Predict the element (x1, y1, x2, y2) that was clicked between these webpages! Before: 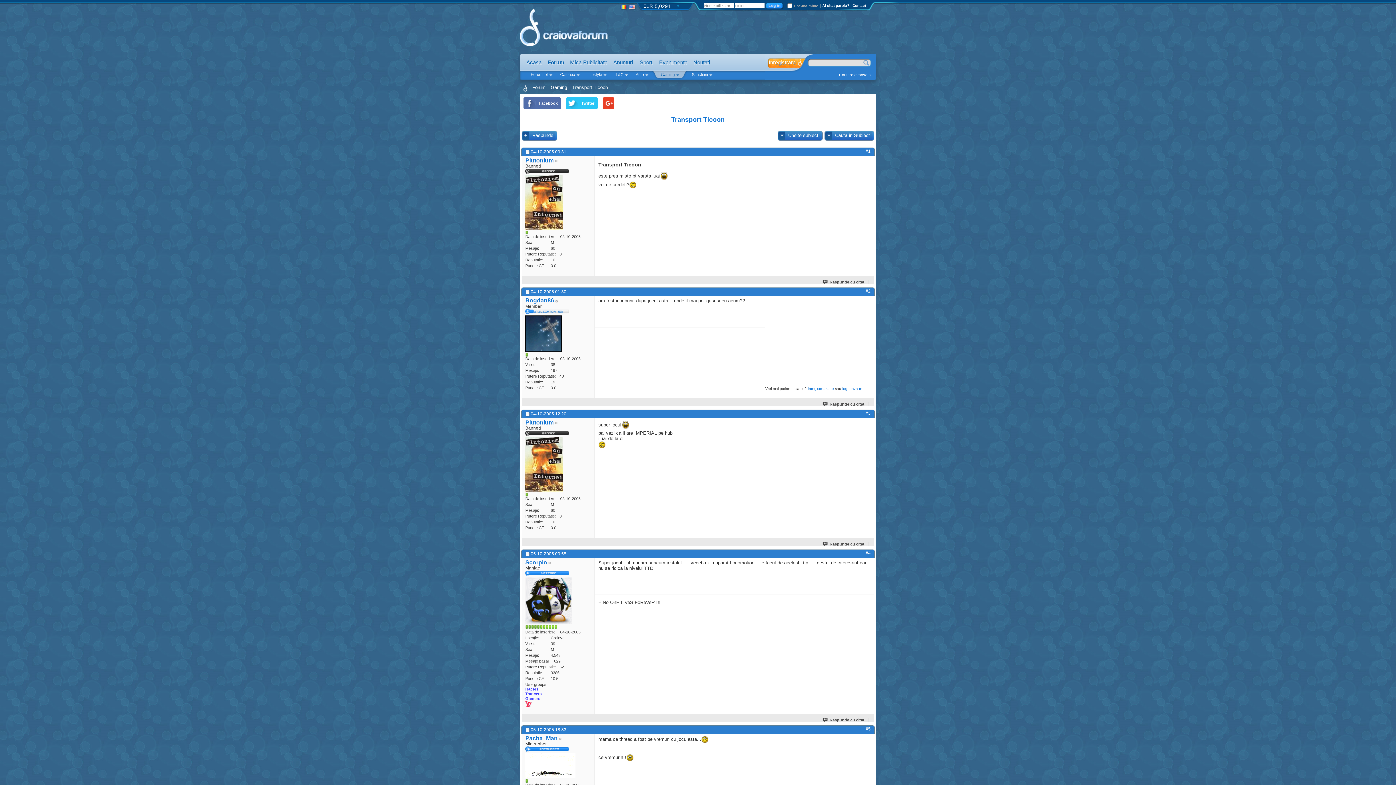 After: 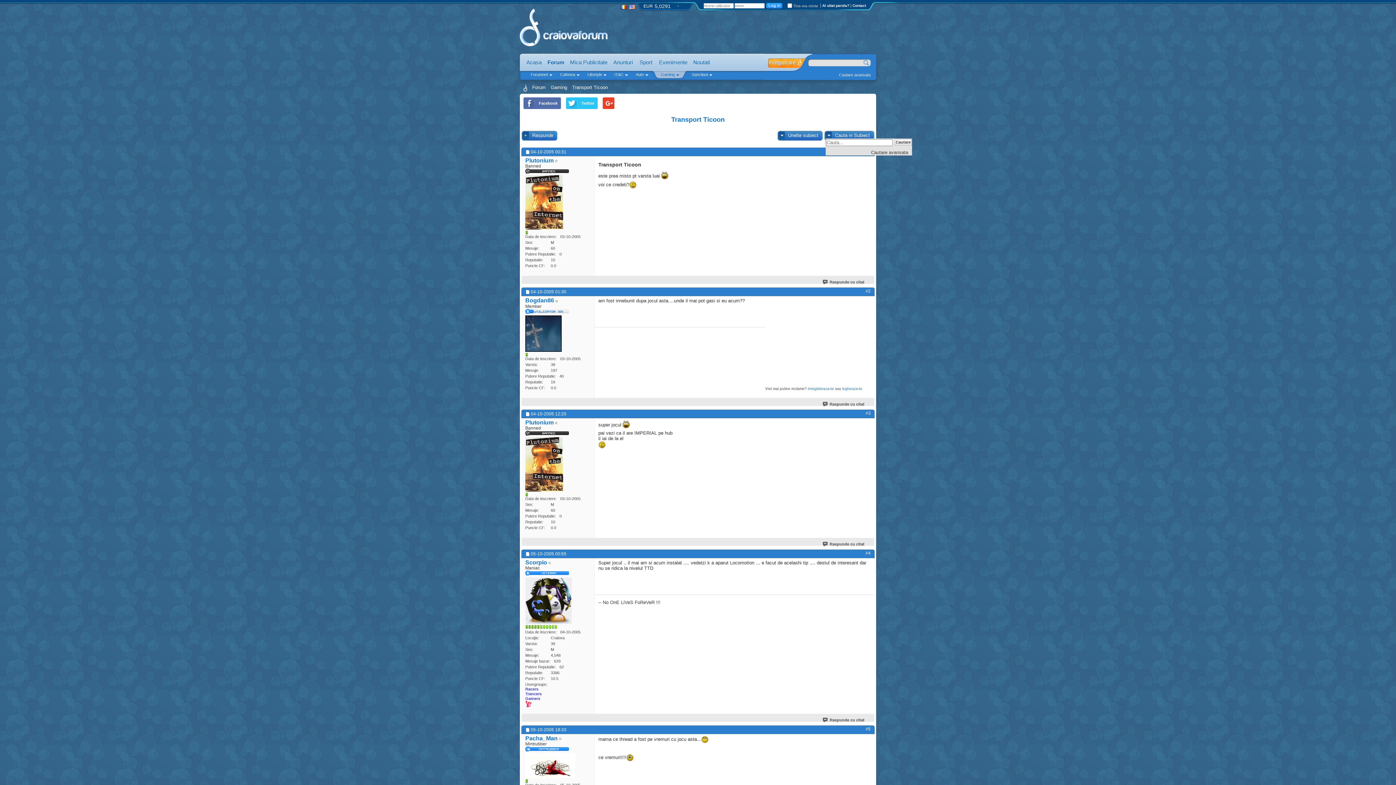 Action: label: Cauta in Subiect bbox: (825, 132, 870, 138)